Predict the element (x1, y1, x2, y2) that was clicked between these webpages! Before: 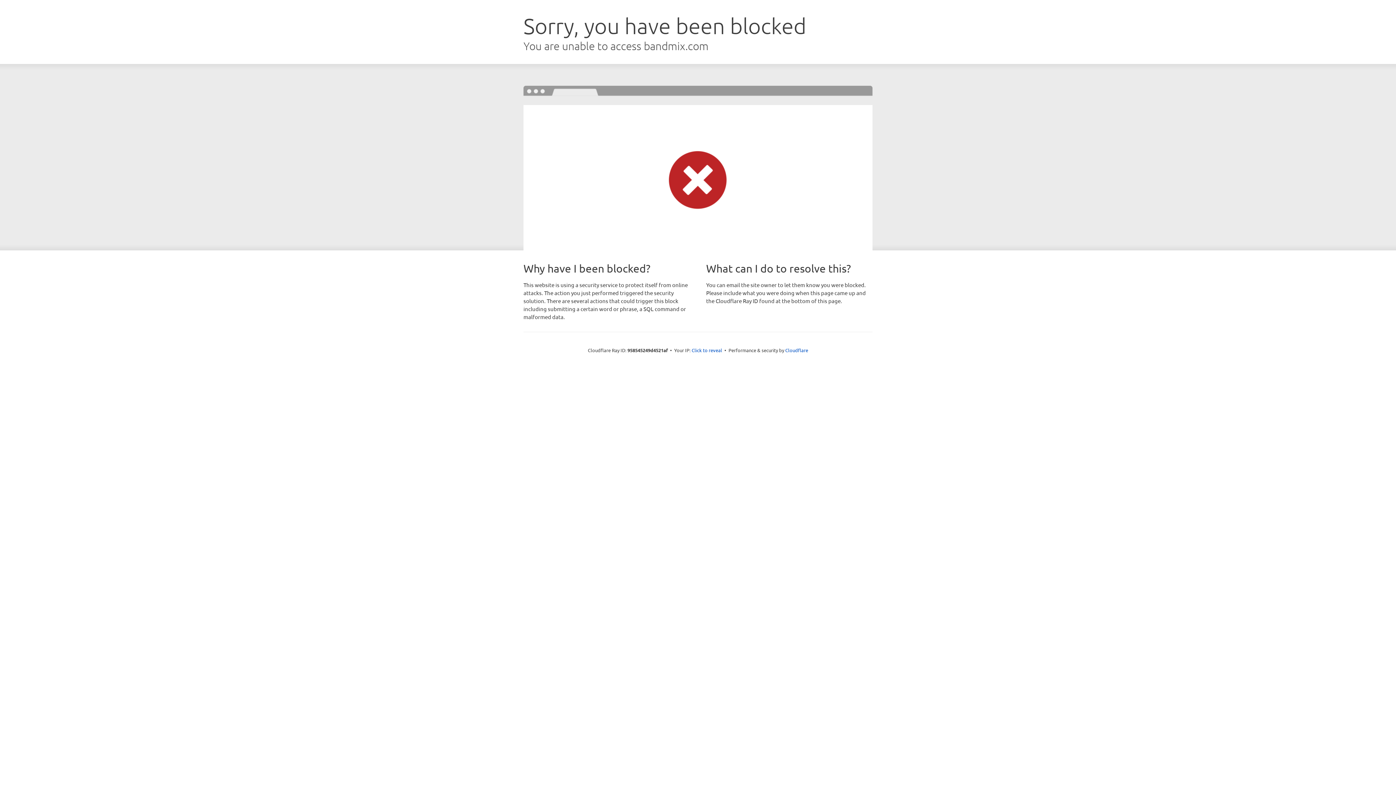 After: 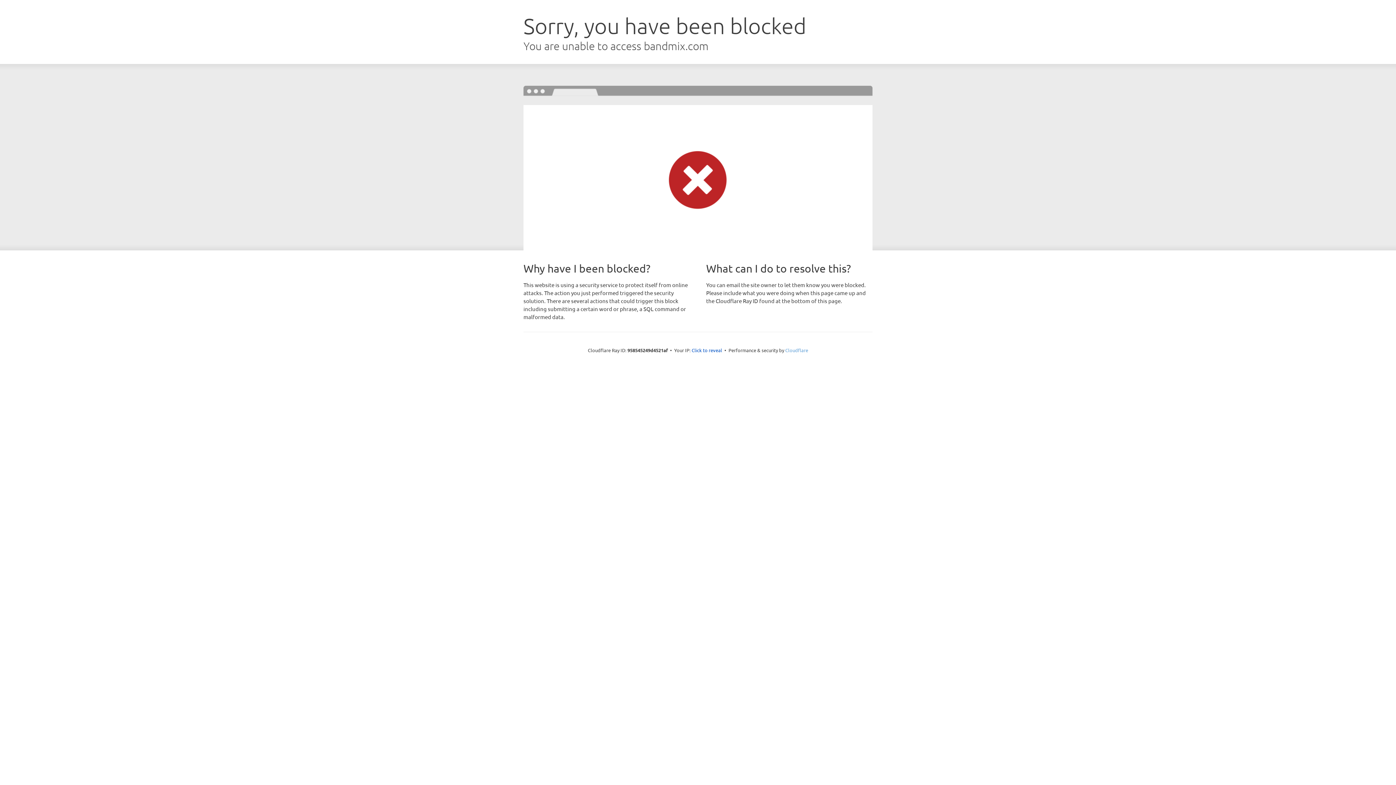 Action: label: Cloudflare bbox: (785, 347, 808, 353)